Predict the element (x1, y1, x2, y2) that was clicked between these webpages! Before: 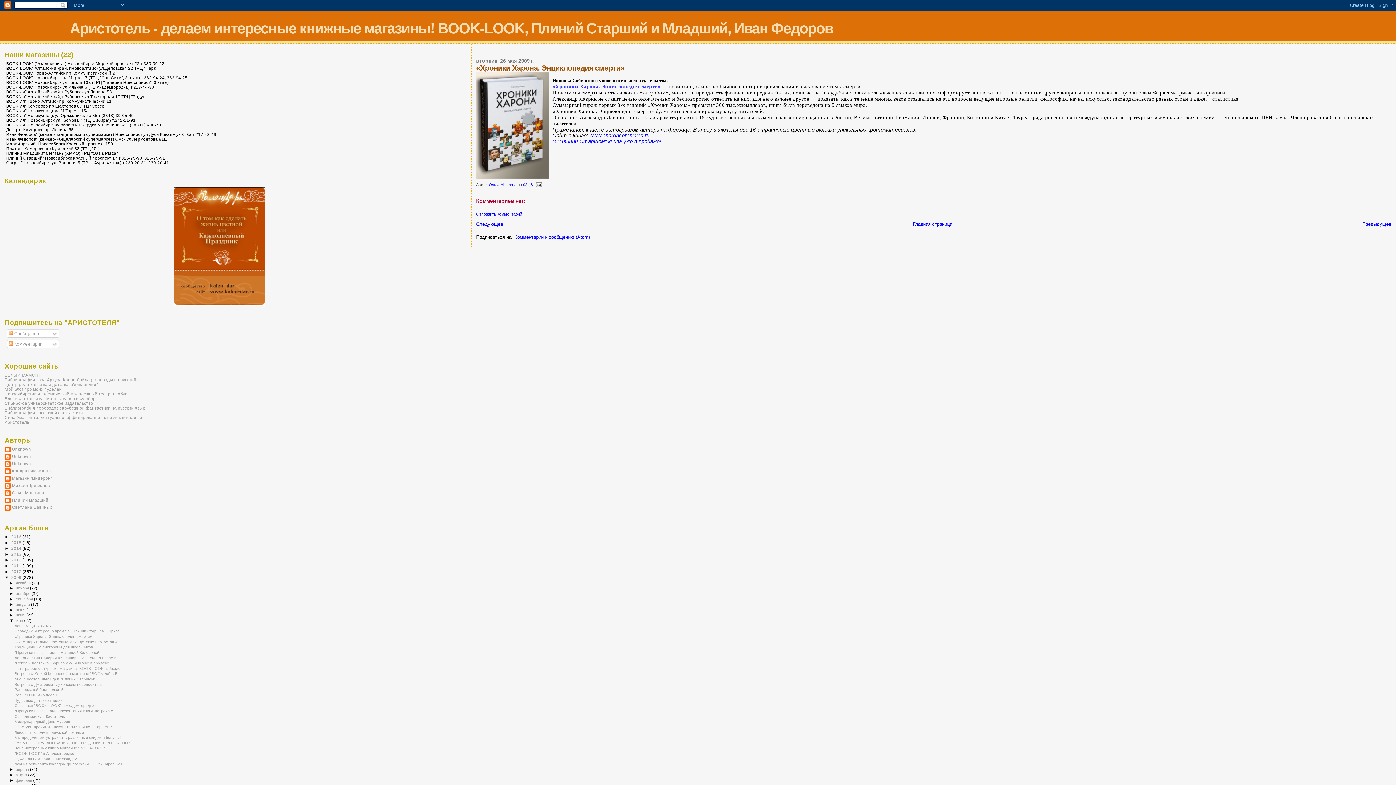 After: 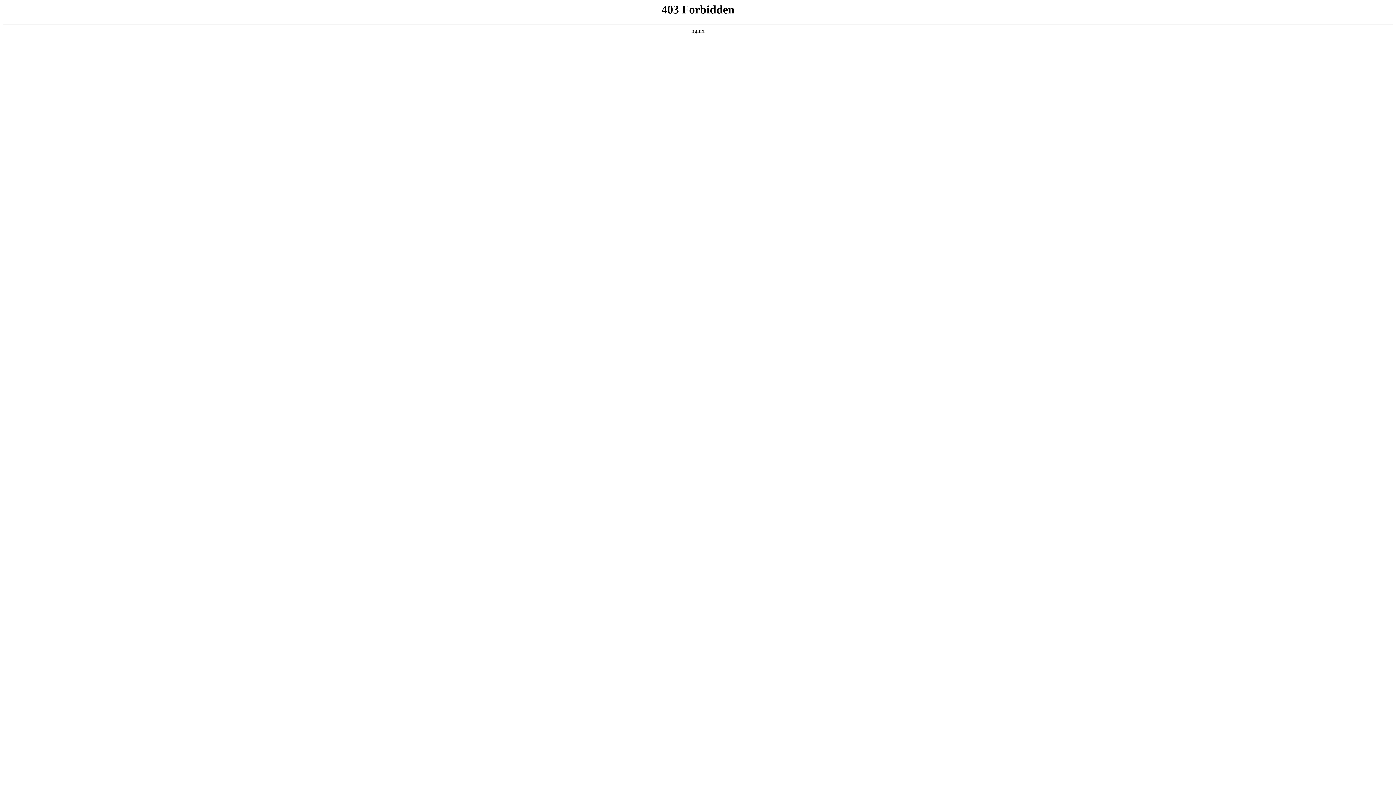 Action: label: Библиография советской фантастики bbox: (4, 410, 82, 415)